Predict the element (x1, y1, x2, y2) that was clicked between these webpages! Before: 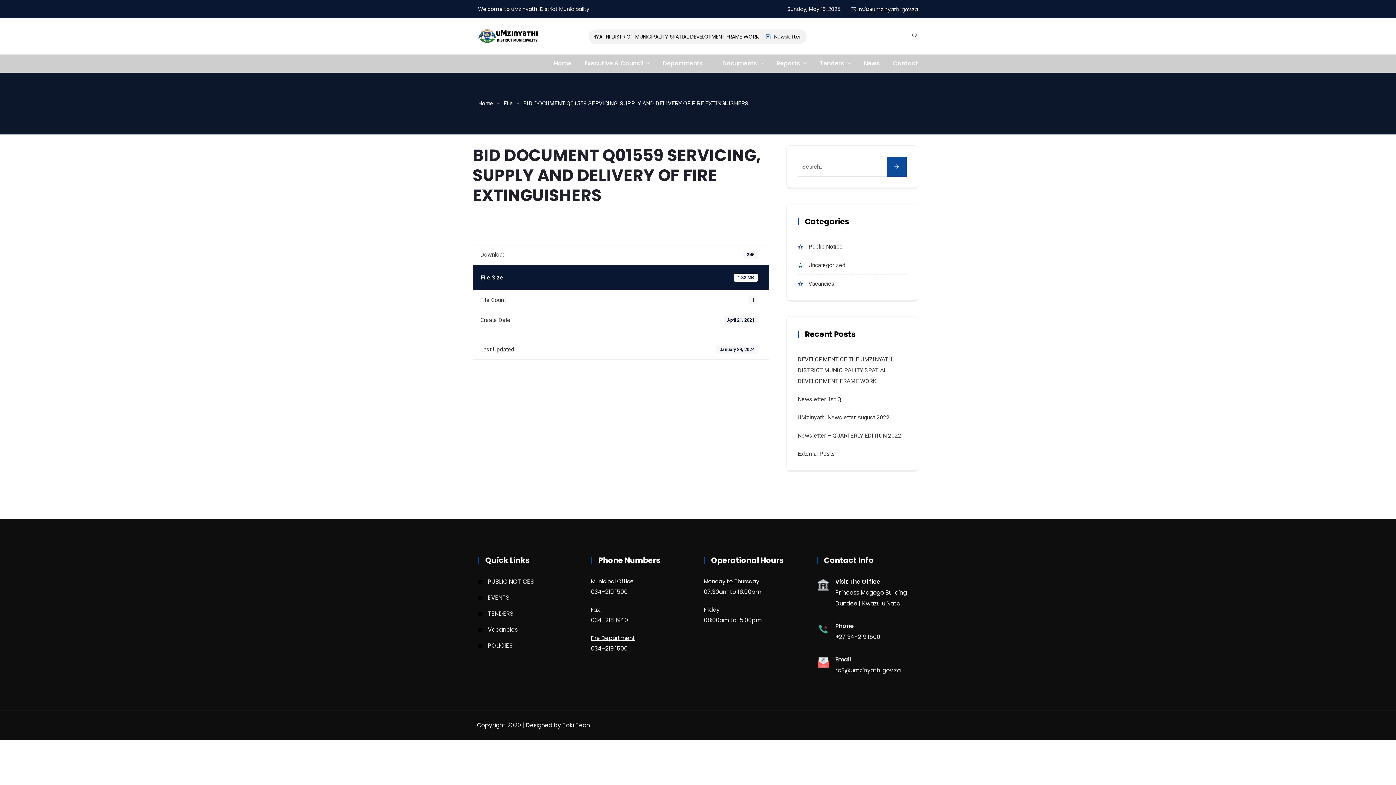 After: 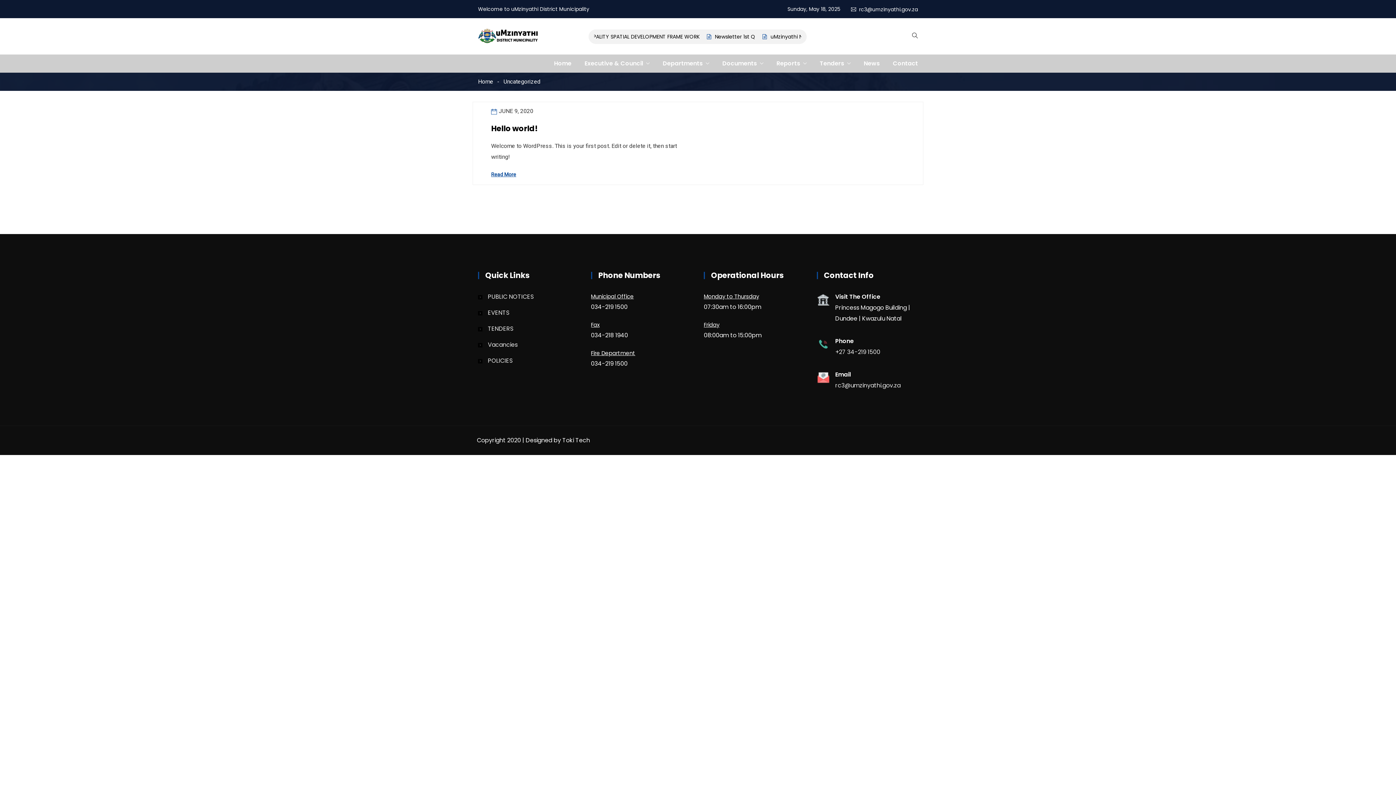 Action: bbox: (808, 261, 845, 268) label: Uncategorized